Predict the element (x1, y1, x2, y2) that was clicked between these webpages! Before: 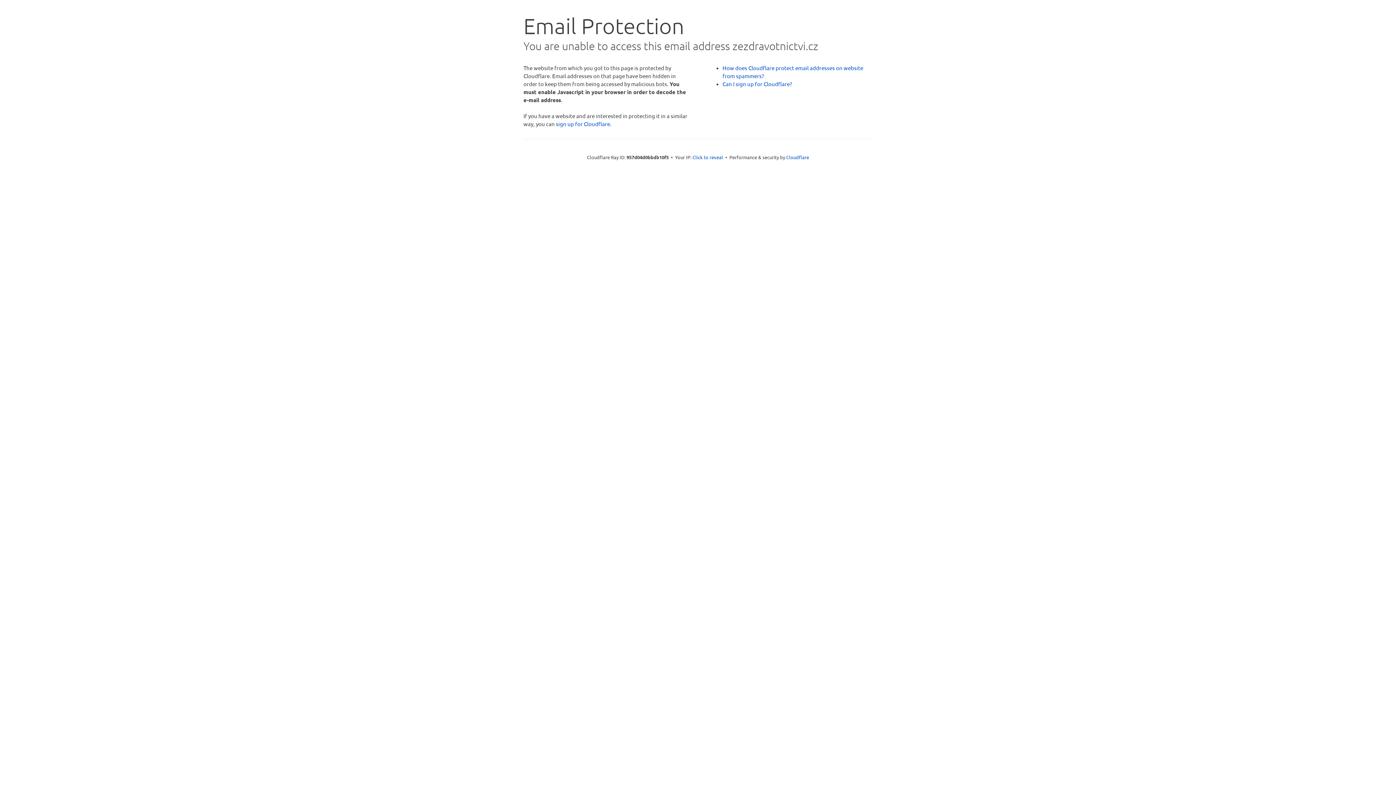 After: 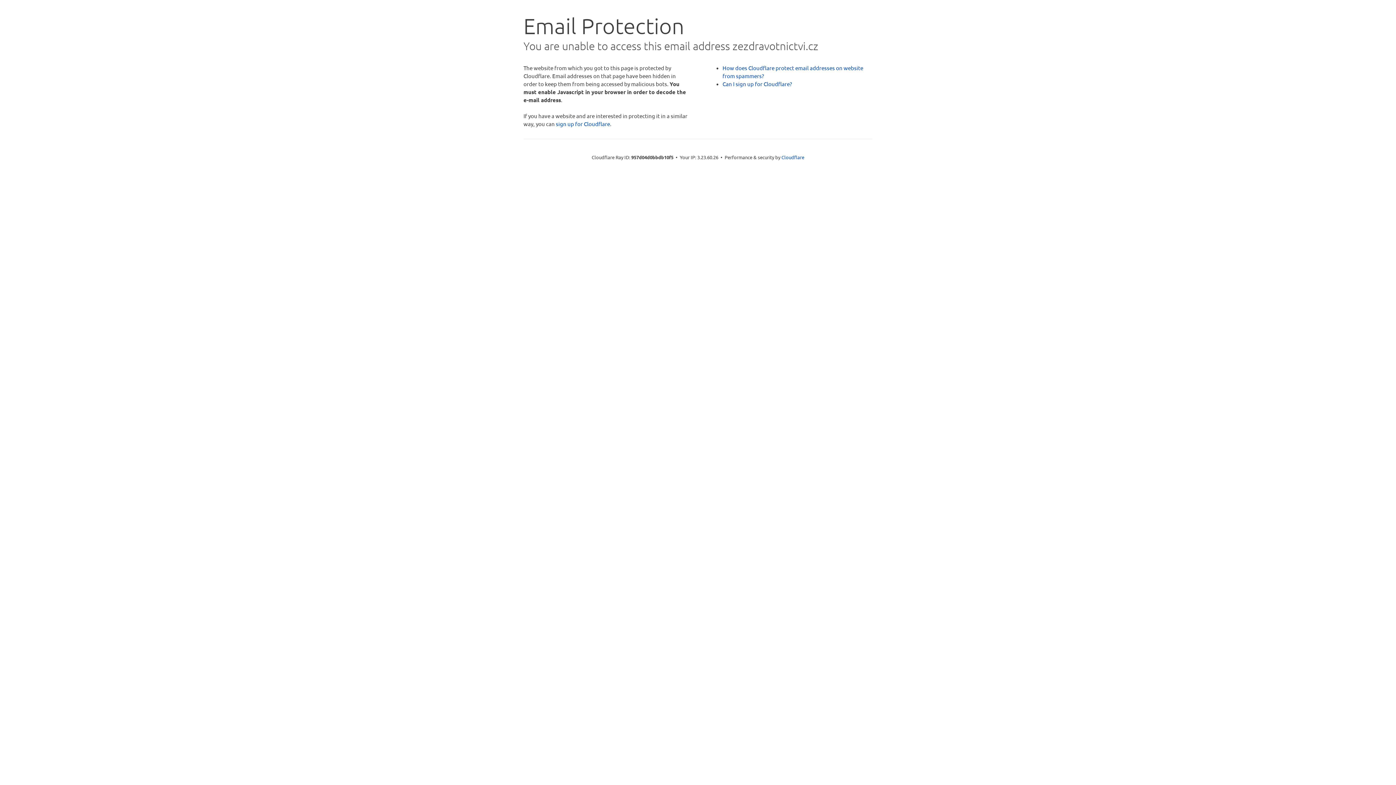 Action: bbox: (692, 153, 723, 160) label: Click to reveal